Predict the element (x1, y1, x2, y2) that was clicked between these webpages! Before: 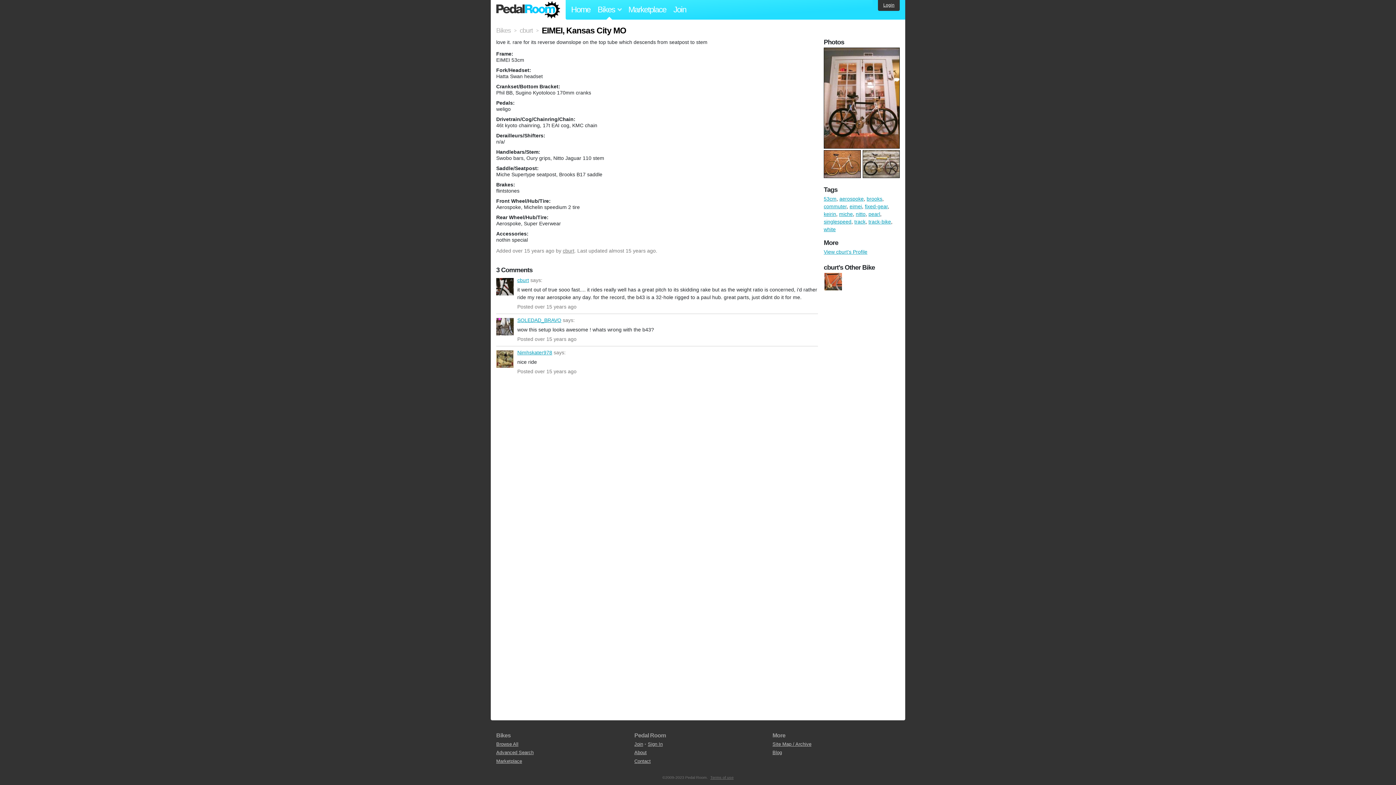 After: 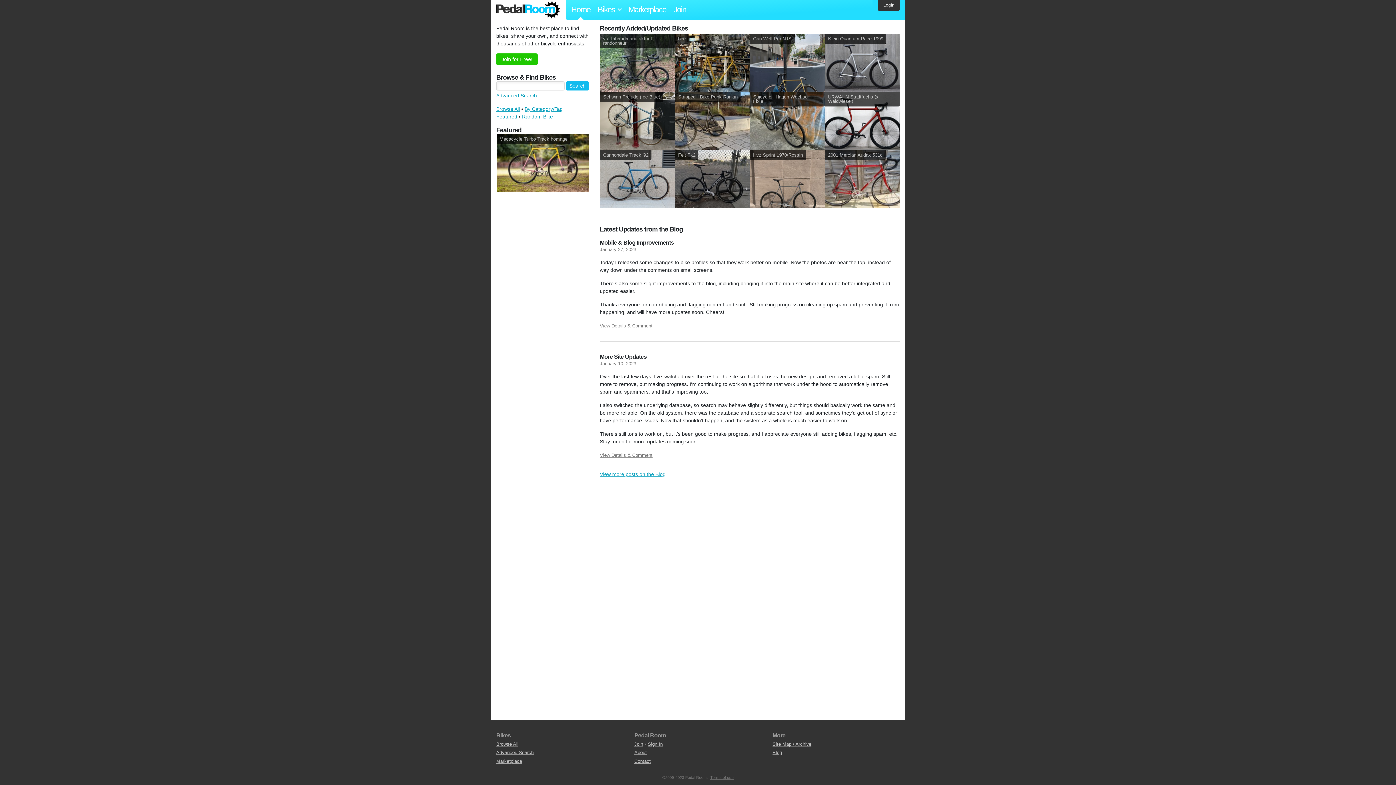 Action: label: Pedal Room bbox: (496, 1, 560, 18)